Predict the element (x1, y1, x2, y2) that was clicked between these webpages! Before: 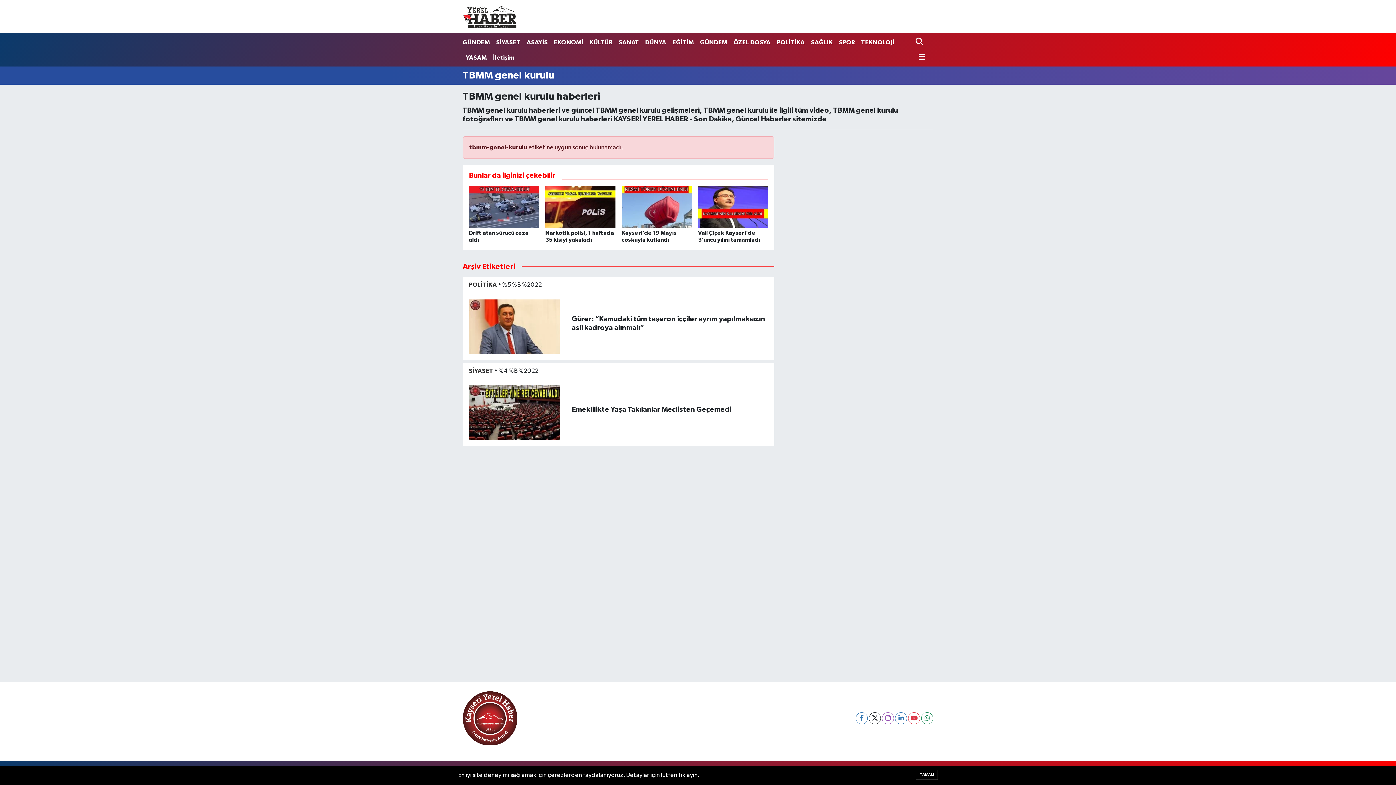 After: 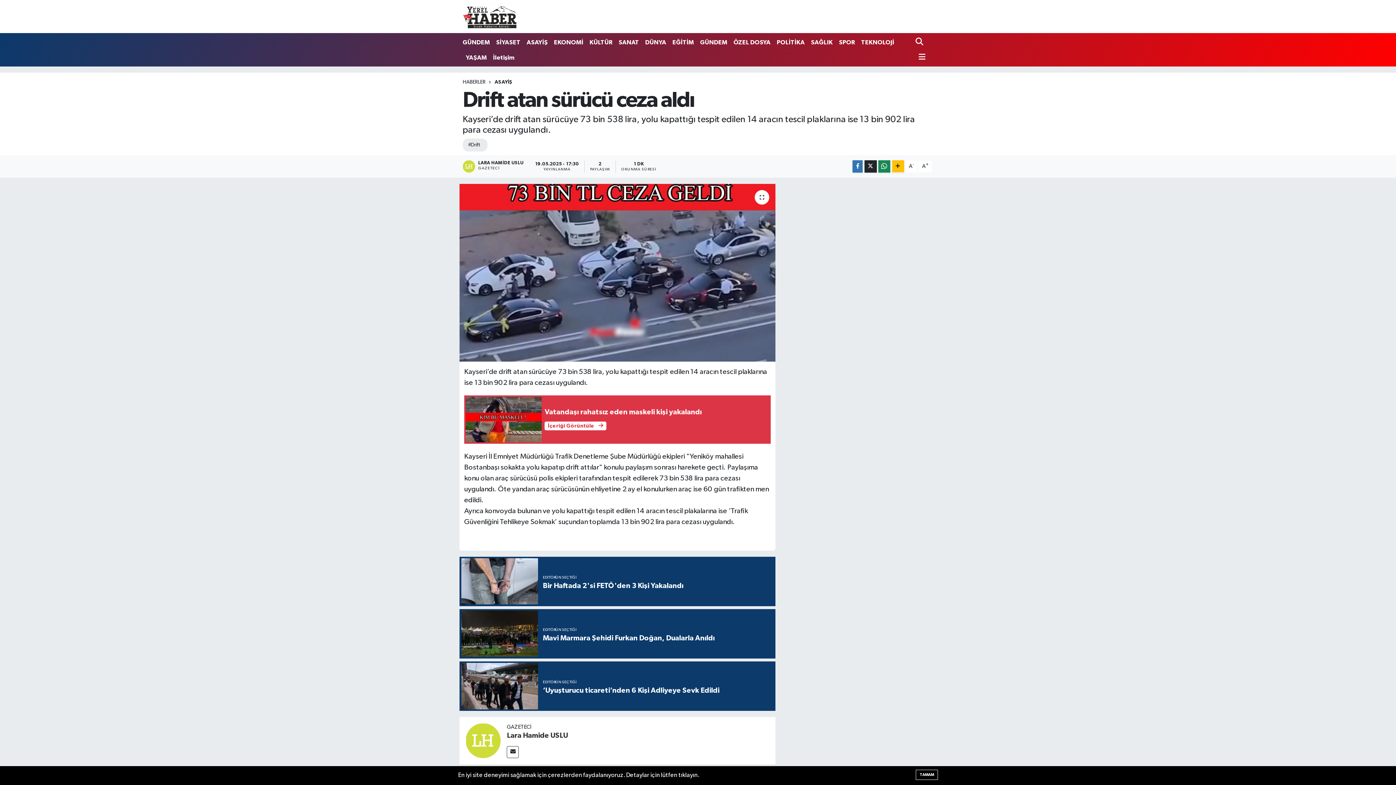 Action: bbox: (469, 186, 539, 249) label: Drift atan sürücü ceza aldı